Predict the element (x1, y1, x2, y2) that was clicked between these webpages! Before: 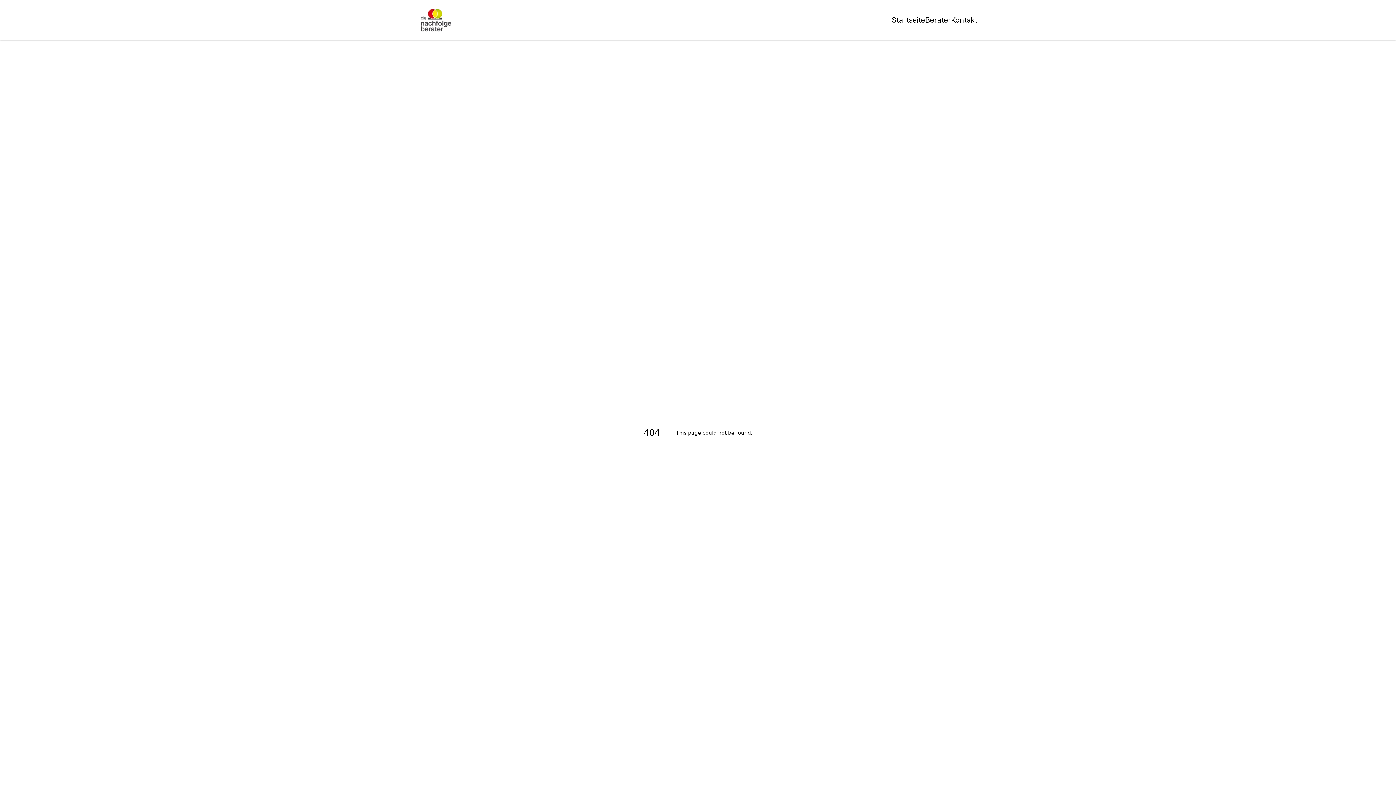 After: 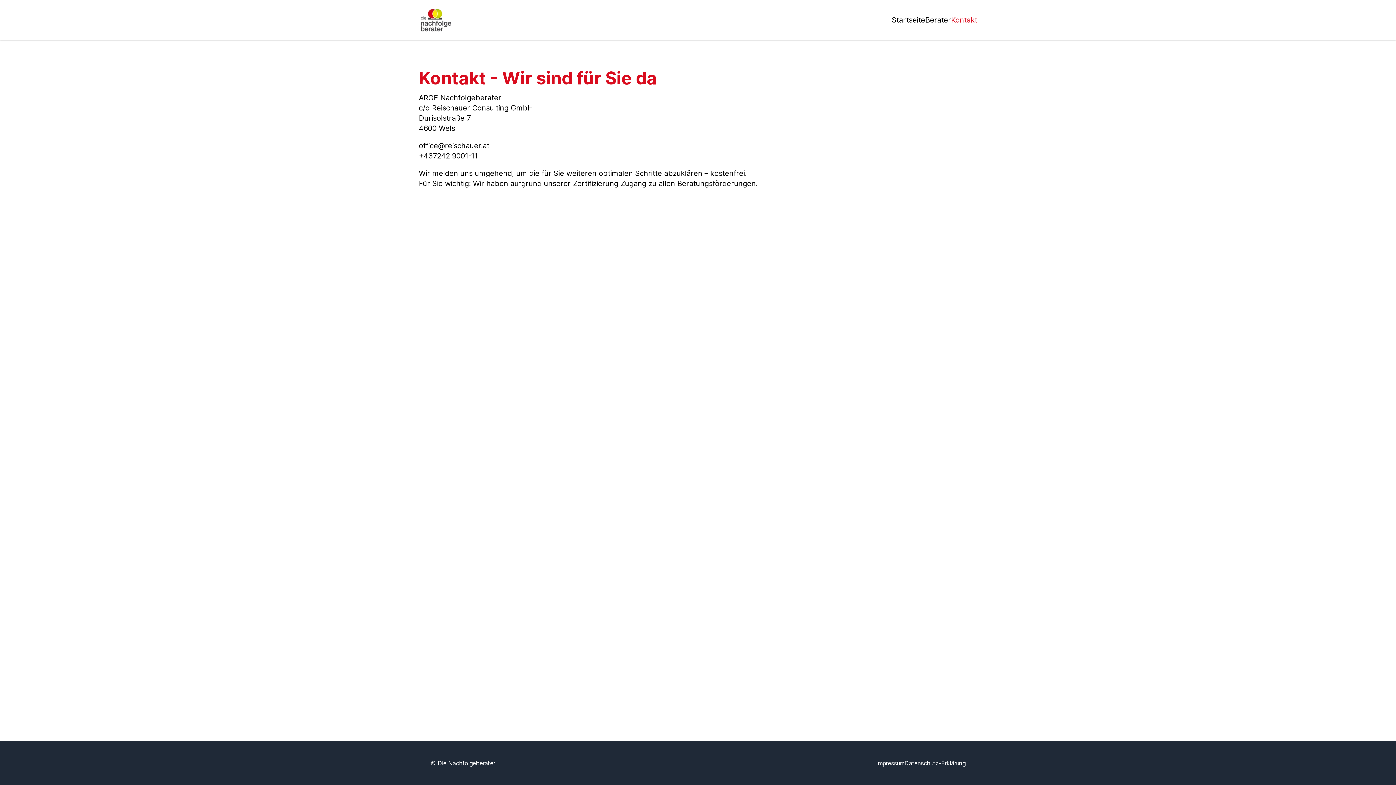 Action: bbox: (951, 14, 977, 25) label: Kontakt